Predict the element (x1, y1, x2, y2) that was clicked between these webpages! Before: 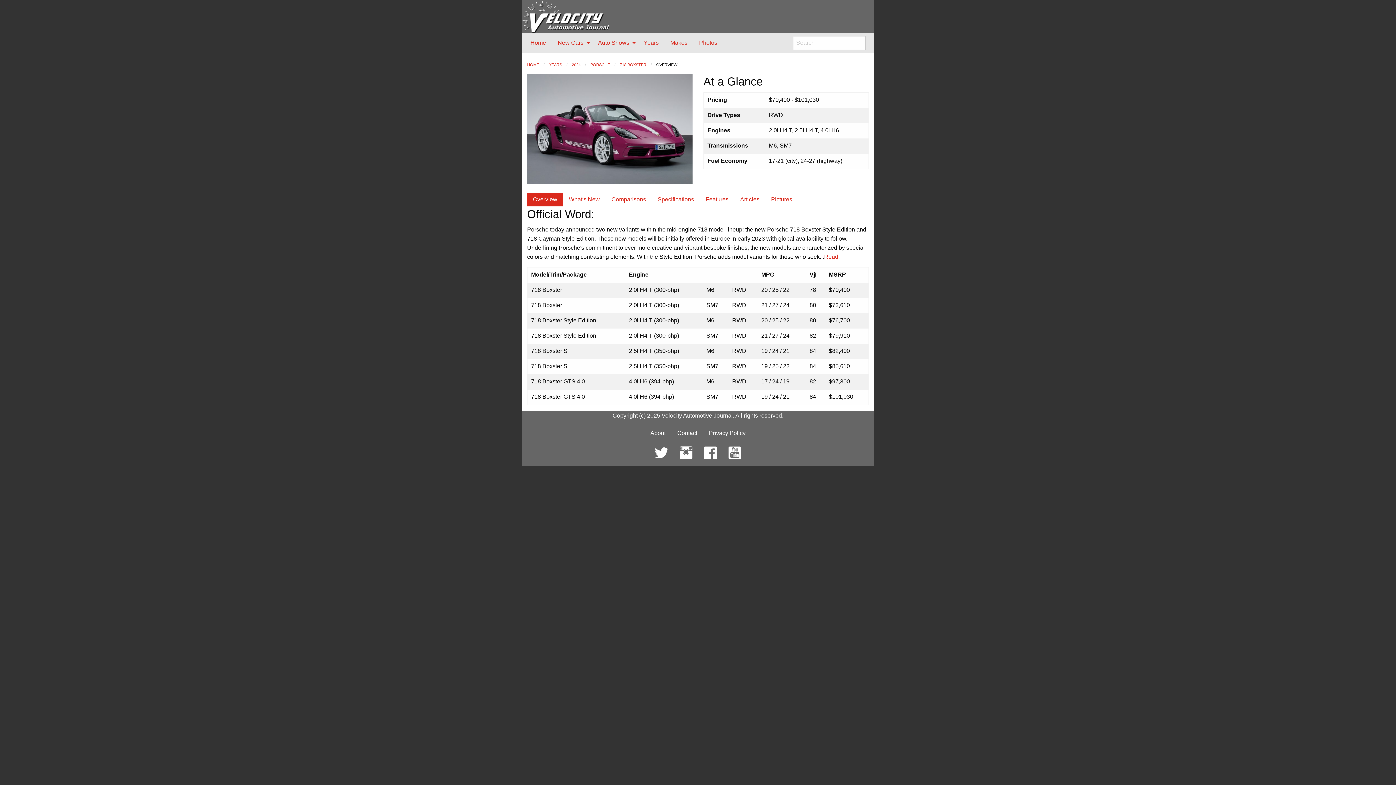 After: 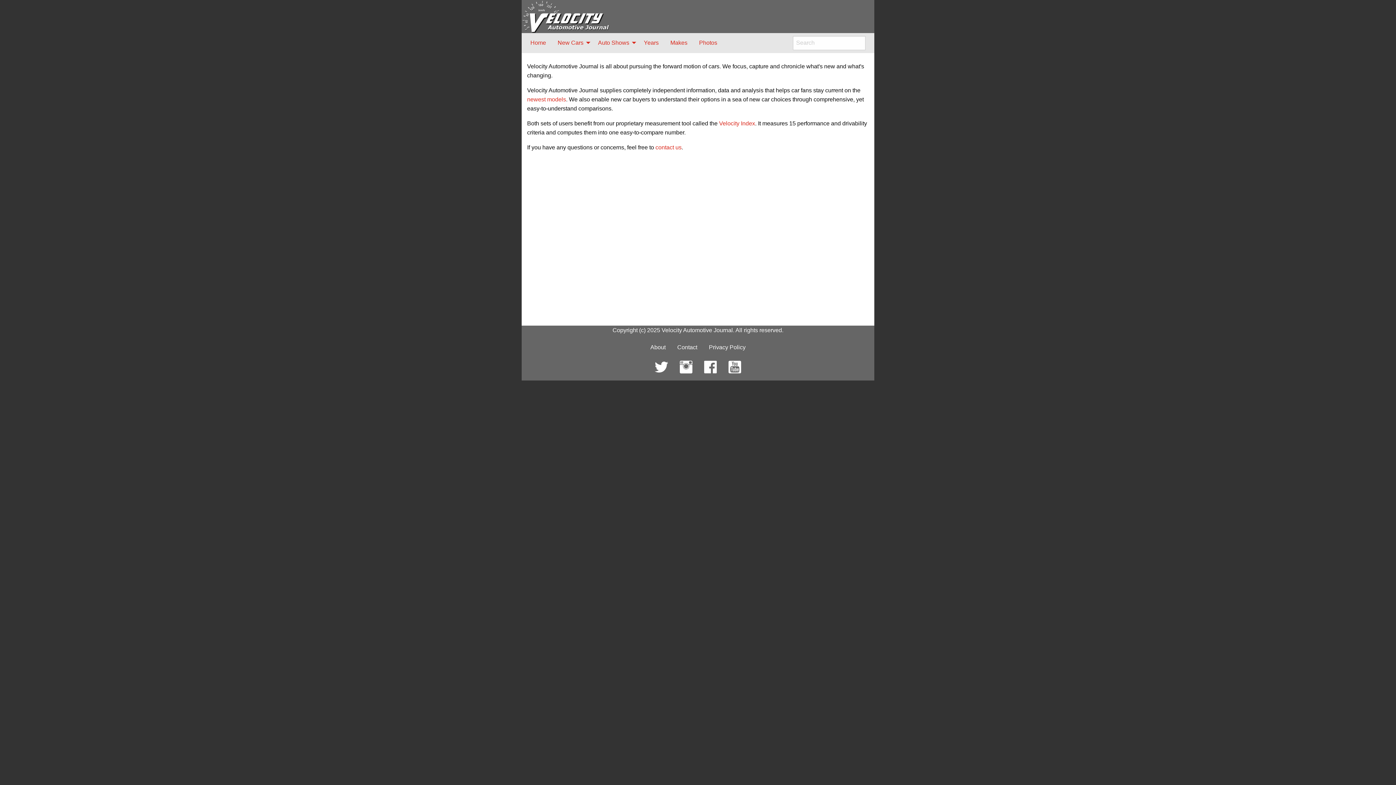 Action: label: About bbox: (644, 426, 671, 440)